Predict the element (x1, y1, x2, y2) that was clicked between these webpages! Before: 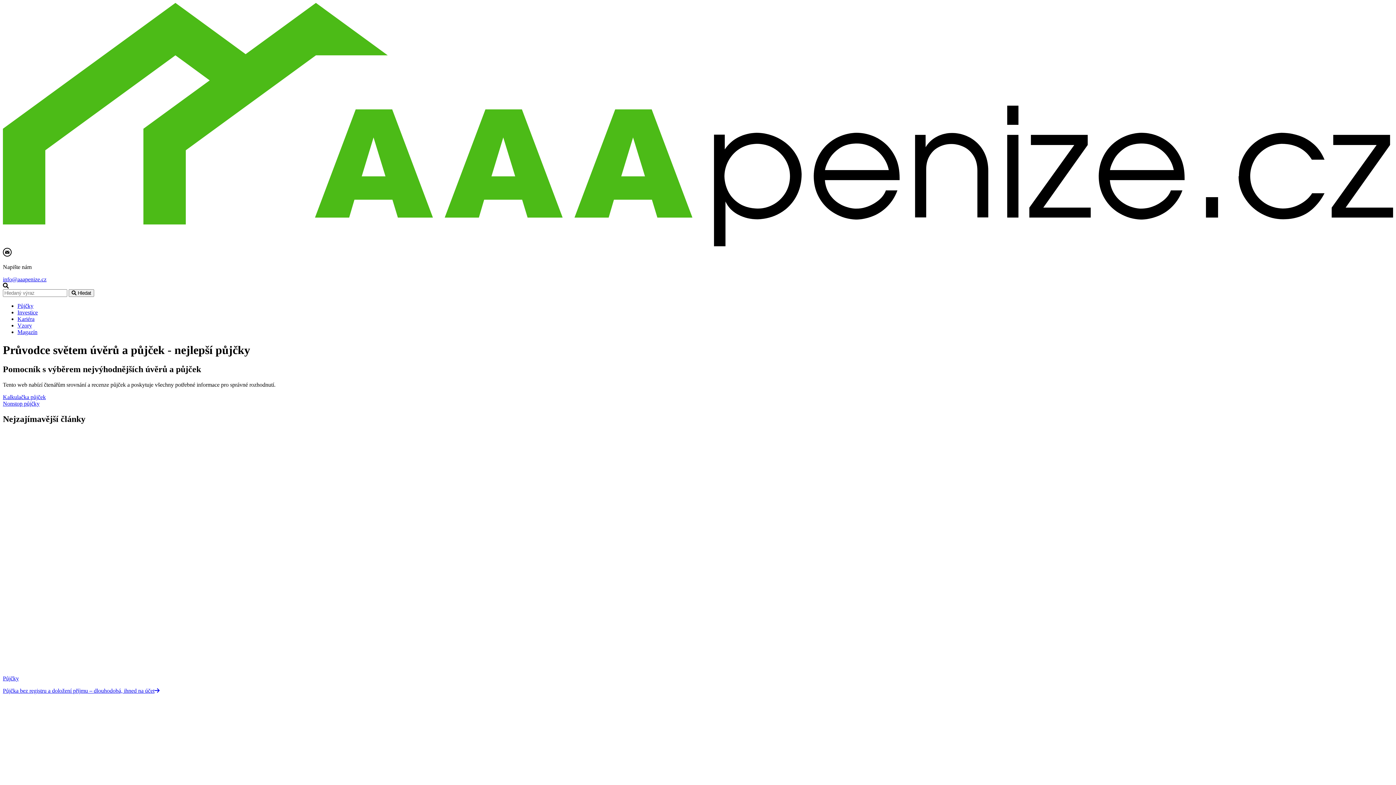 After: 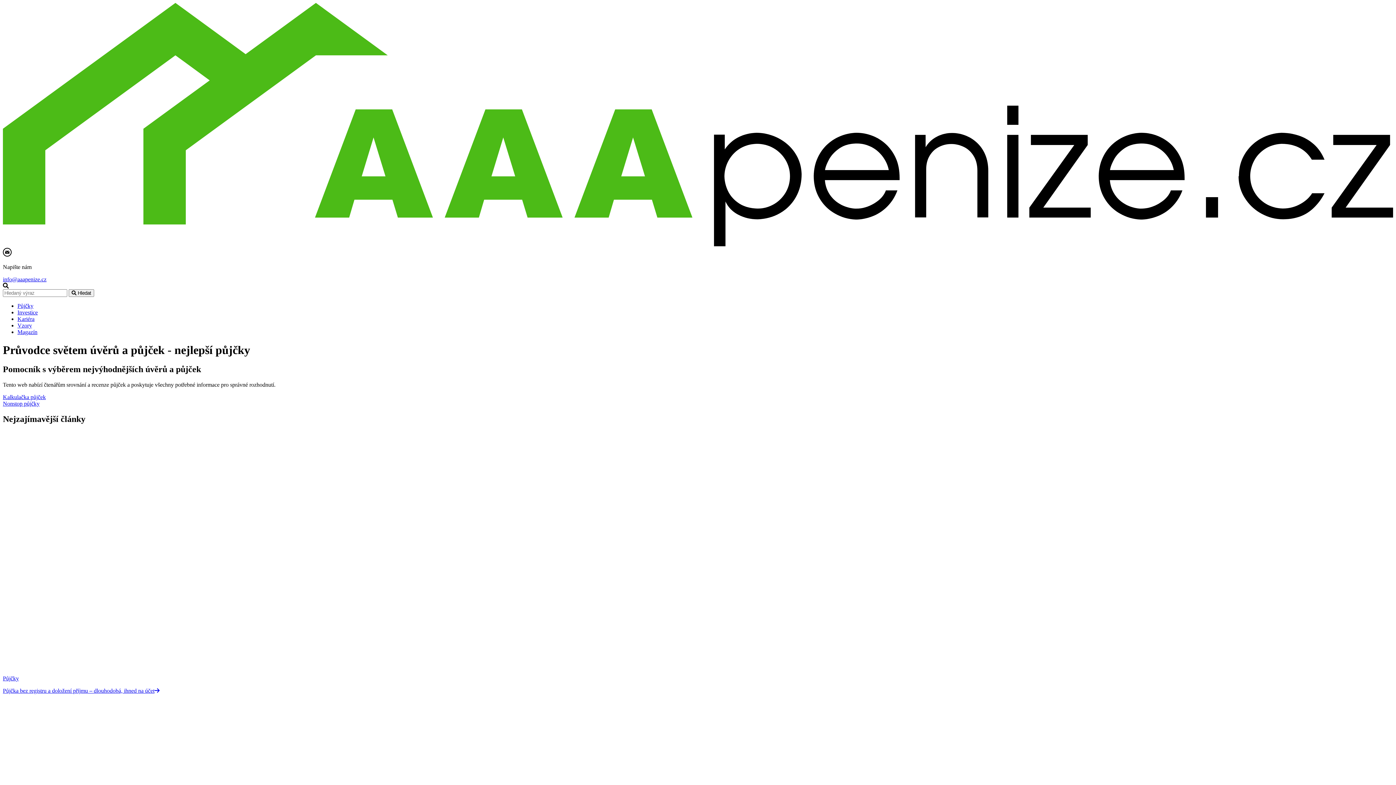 Action: bbox: (2, 276, 46, 282) label: info@aaapenize.cz